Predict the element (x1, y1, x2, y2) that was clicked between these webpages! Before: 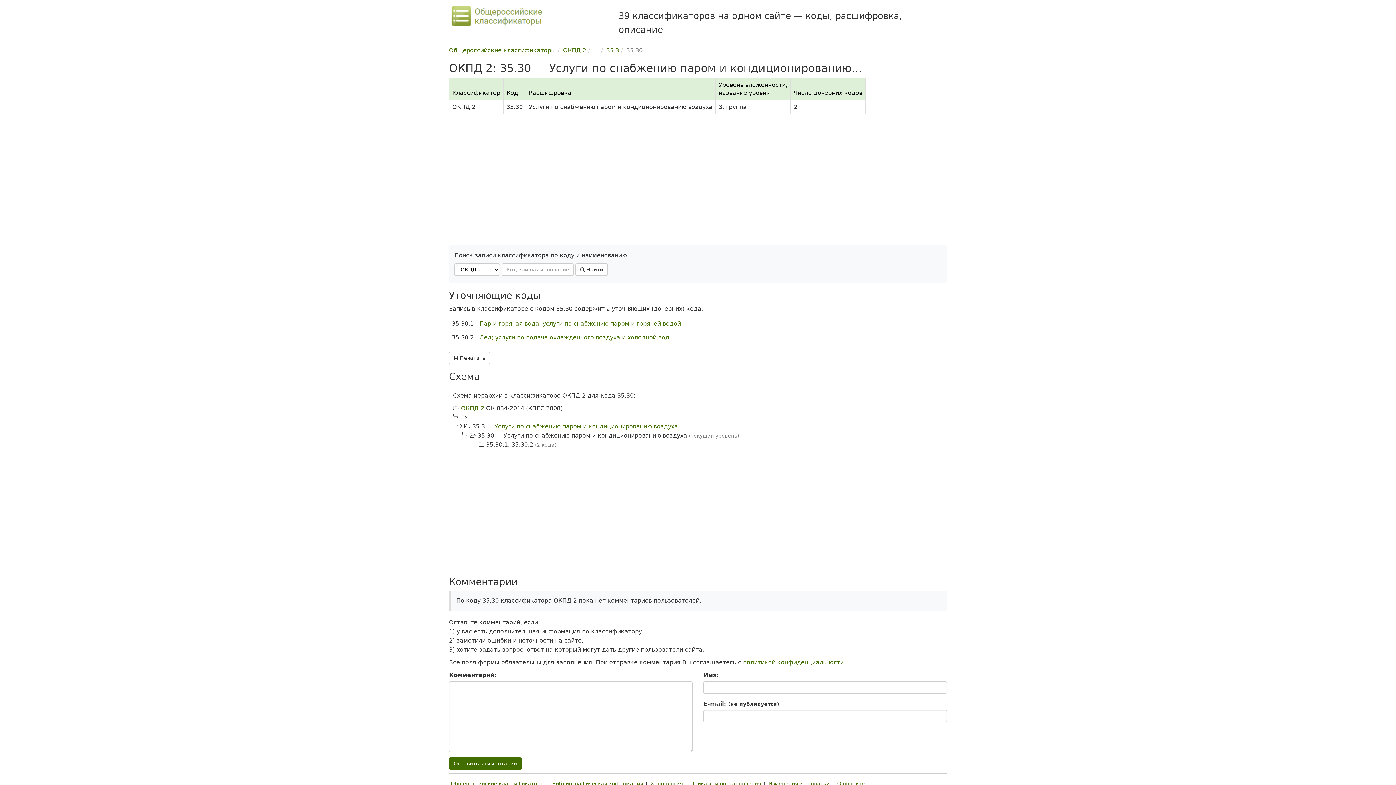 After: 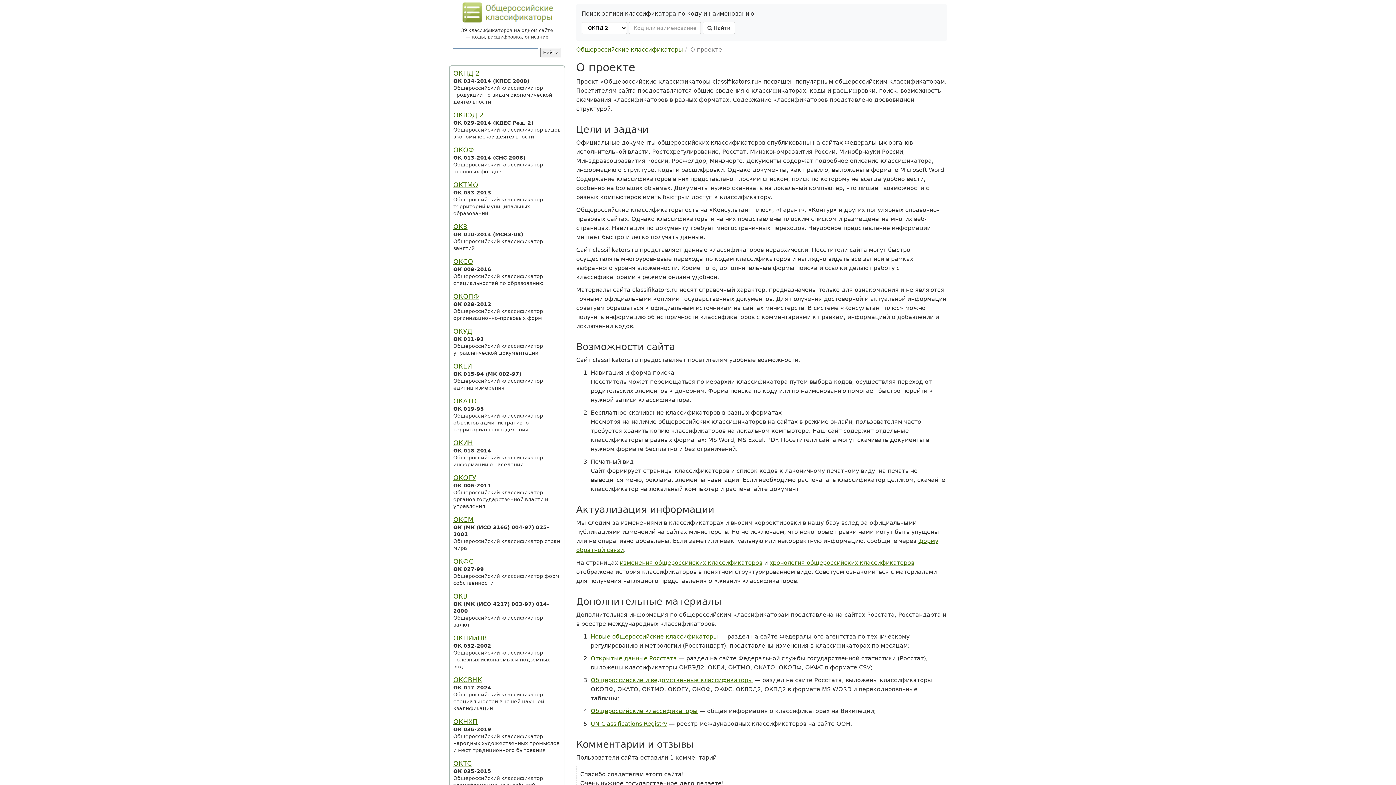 Action: label: О проекте bbox: (835, 778, 866, 789)